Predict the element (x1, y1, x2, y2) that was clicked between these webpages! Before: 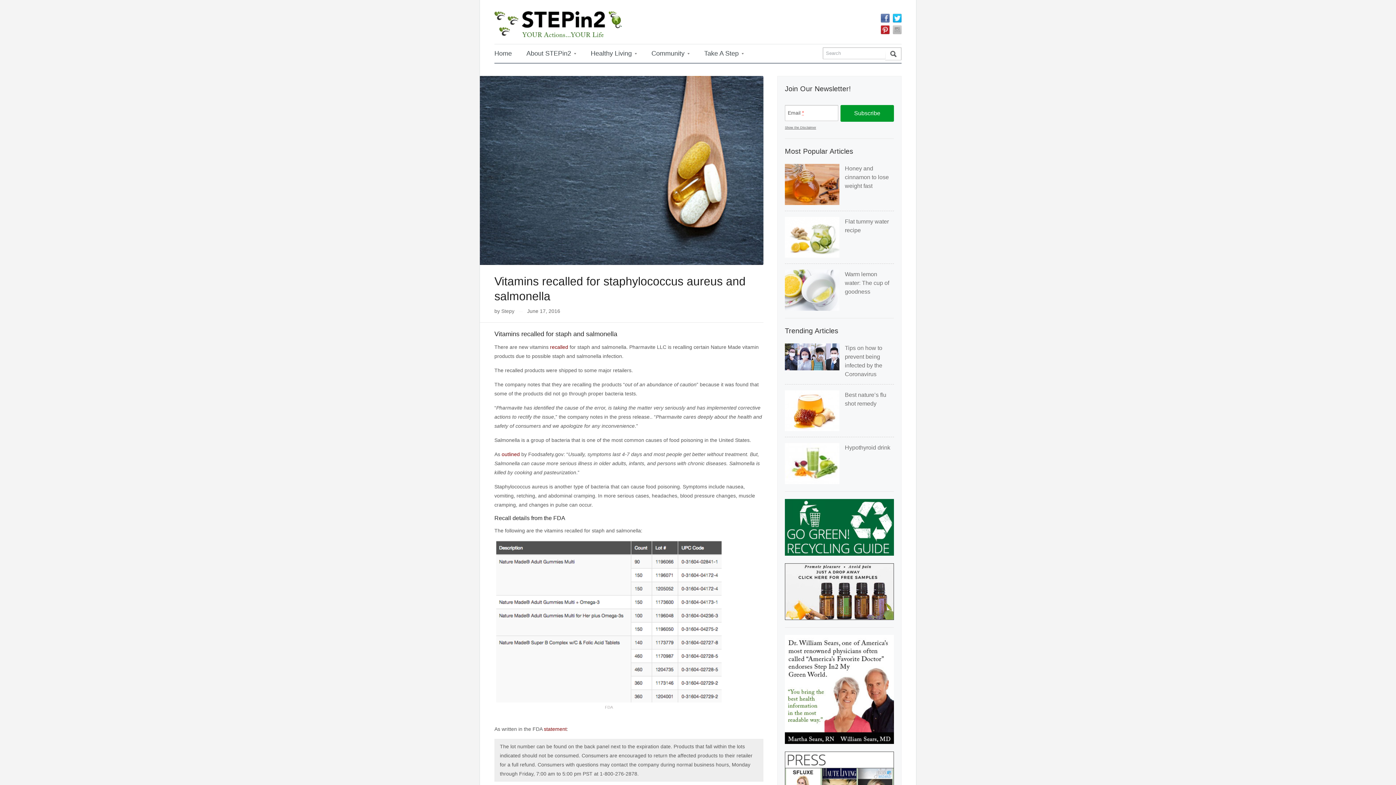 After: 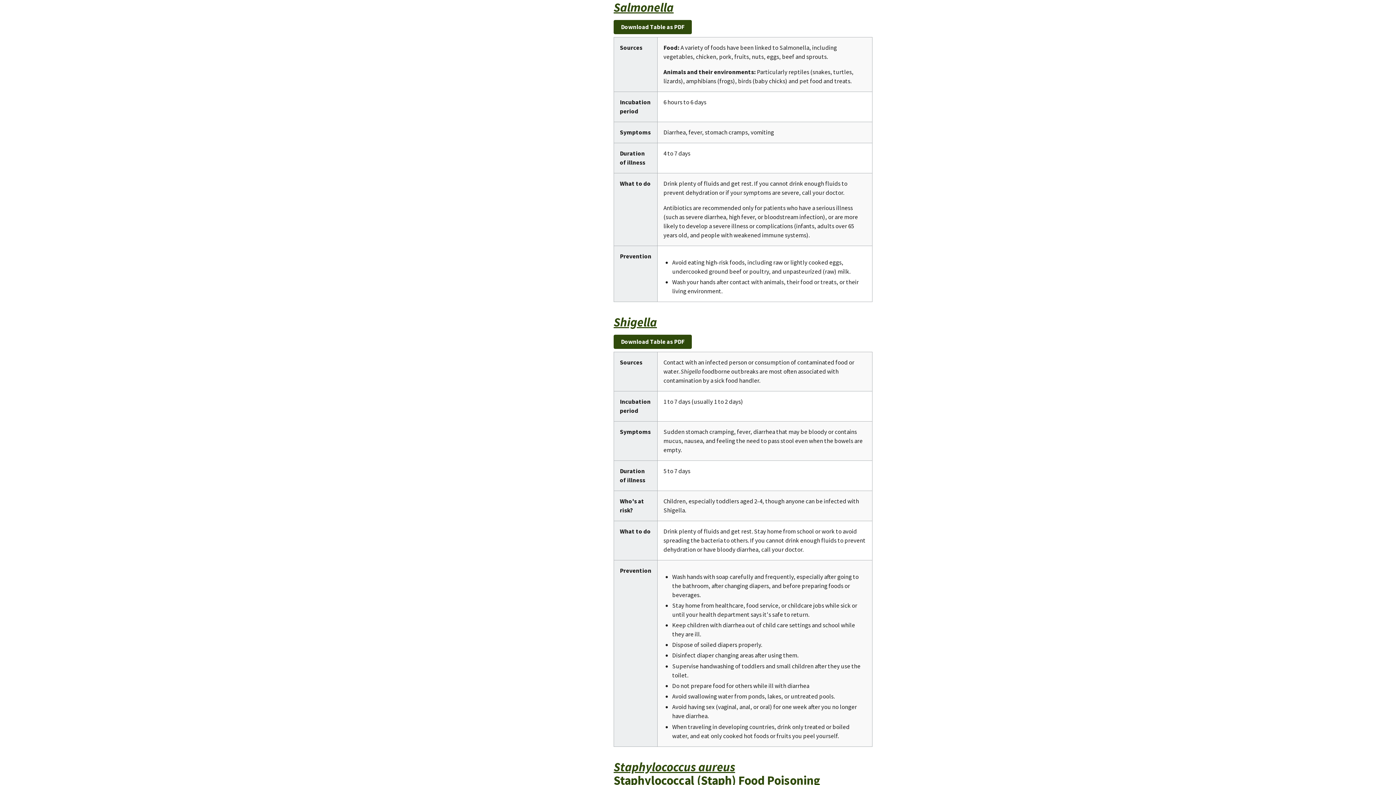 Action: label: outlined bbox: (501, 451, 520, 457)